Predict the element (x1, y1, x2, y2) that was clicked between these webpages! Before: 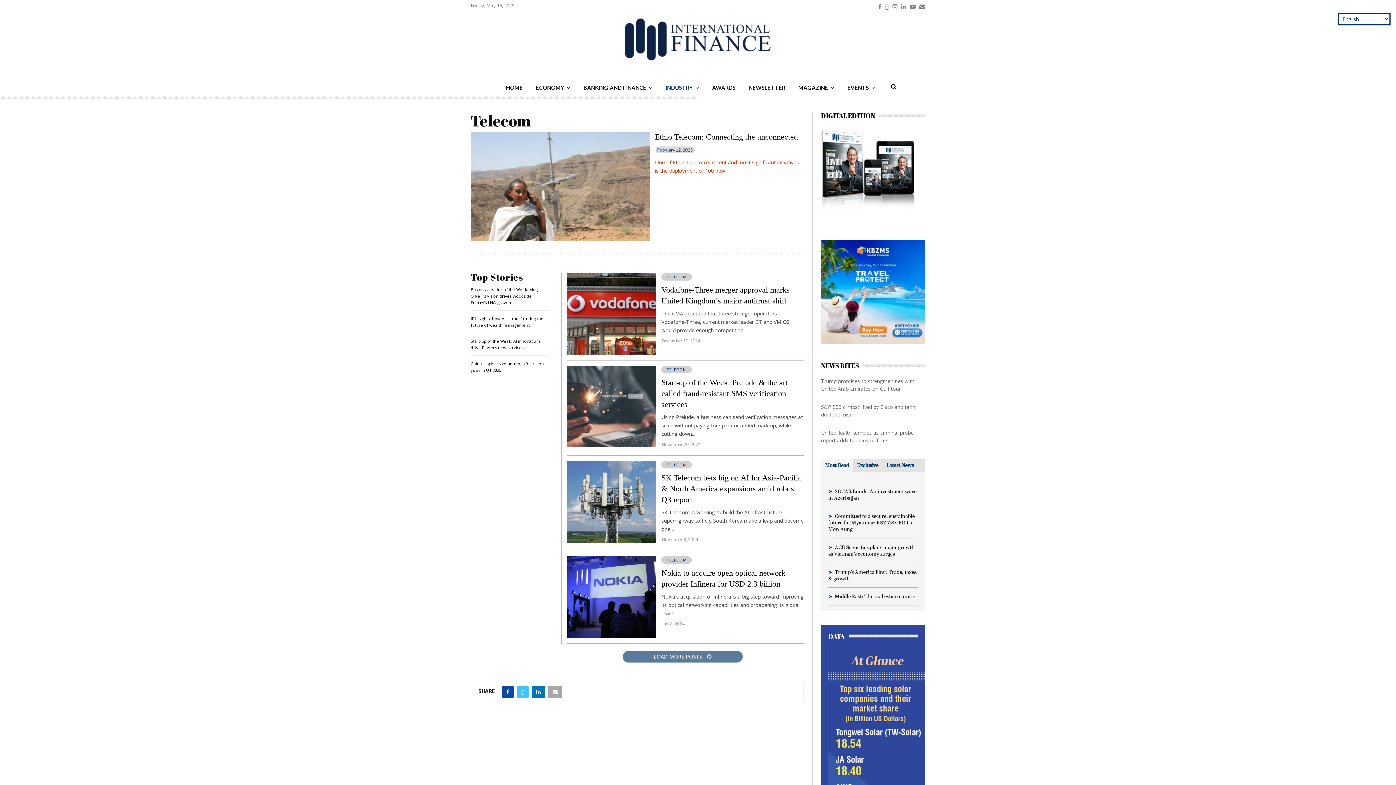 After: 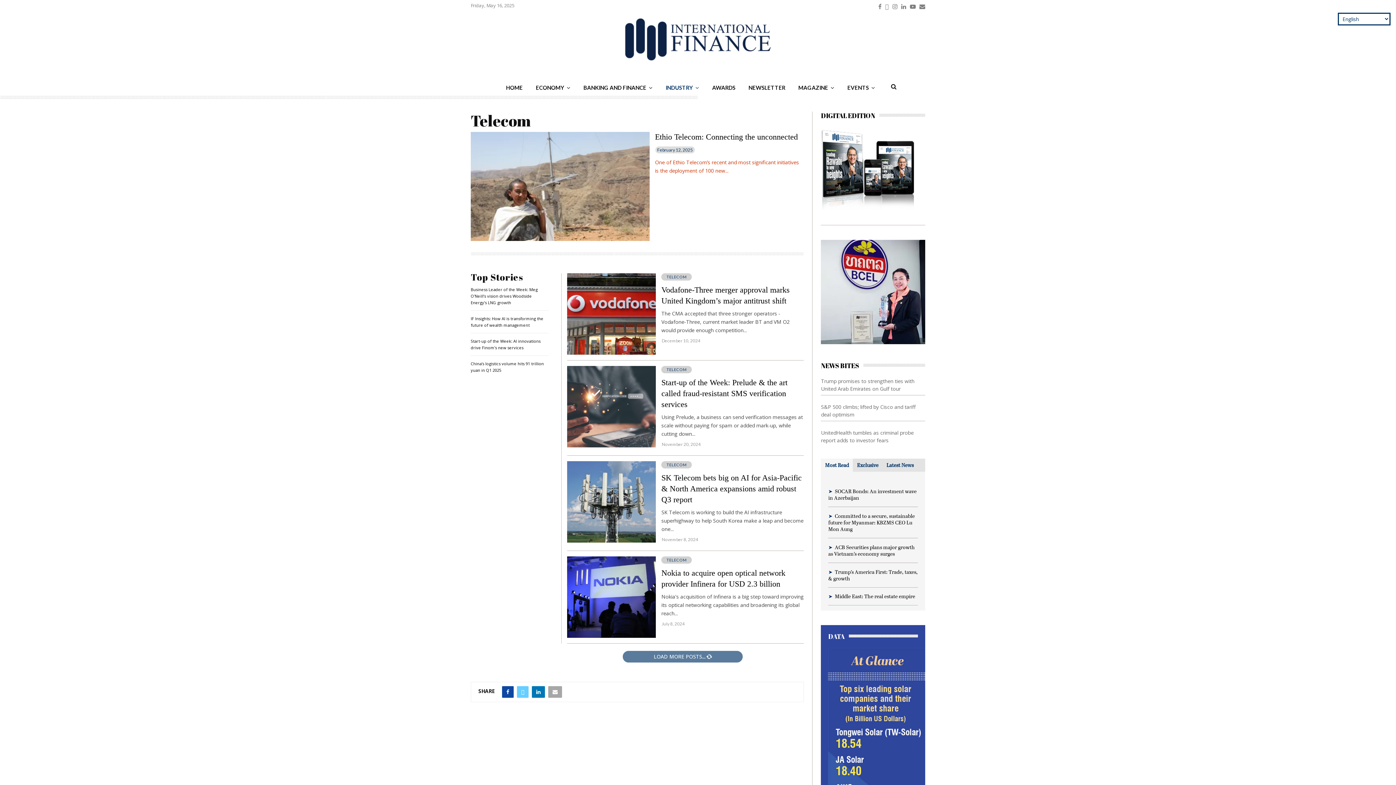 Action: bbox: (517, 686, 528, 698)